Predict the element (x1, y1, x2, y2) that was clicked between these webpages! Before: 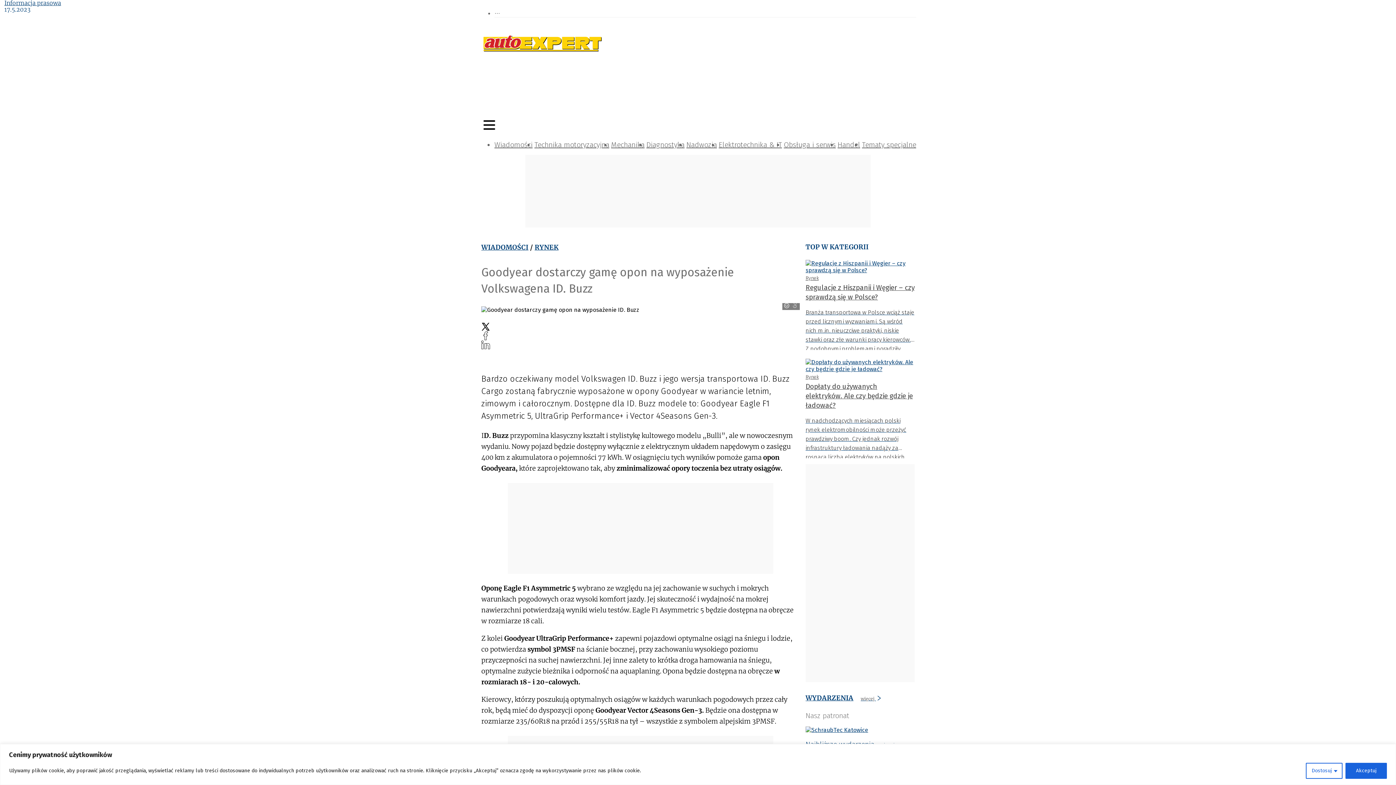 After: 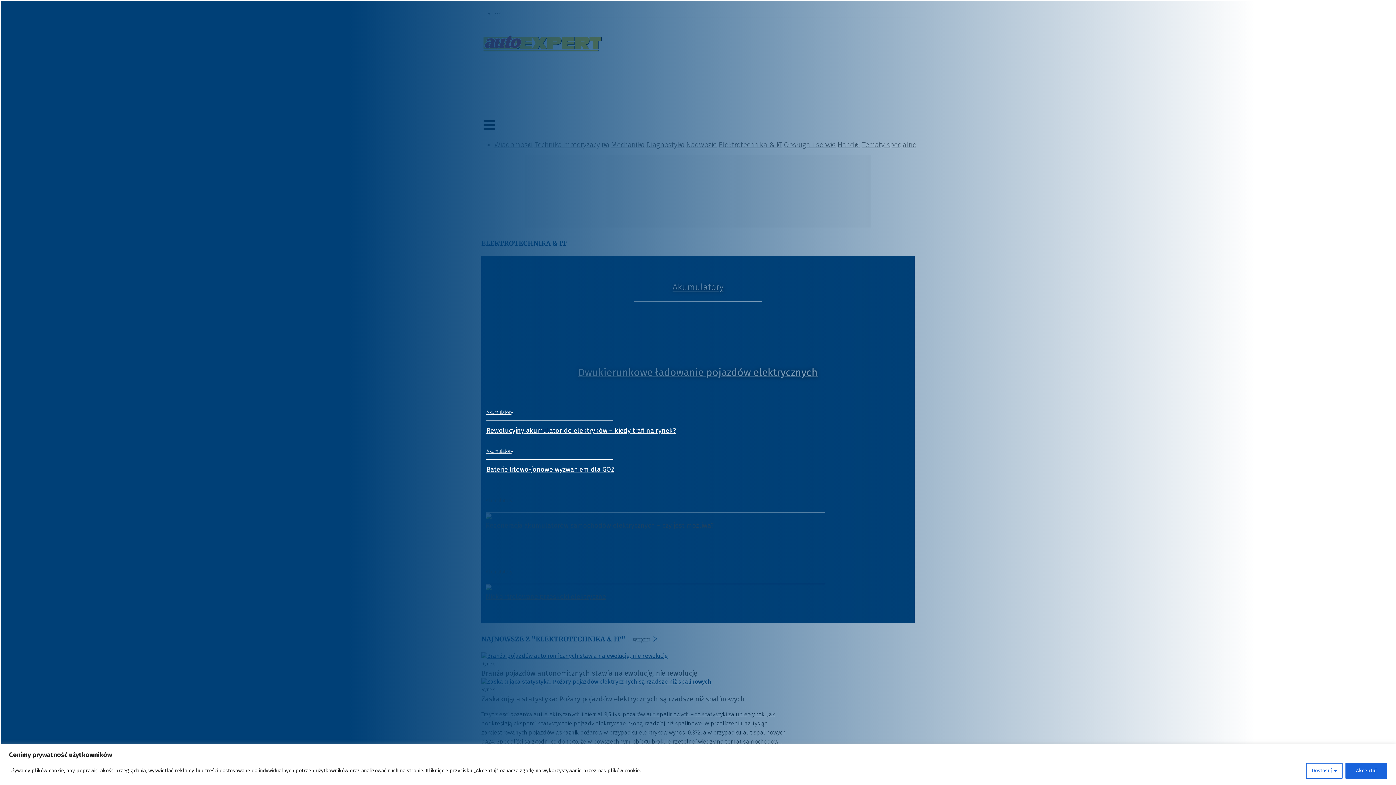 Action: label: Elektrotechnika & IT bbox: (718, 140, 782, 149)